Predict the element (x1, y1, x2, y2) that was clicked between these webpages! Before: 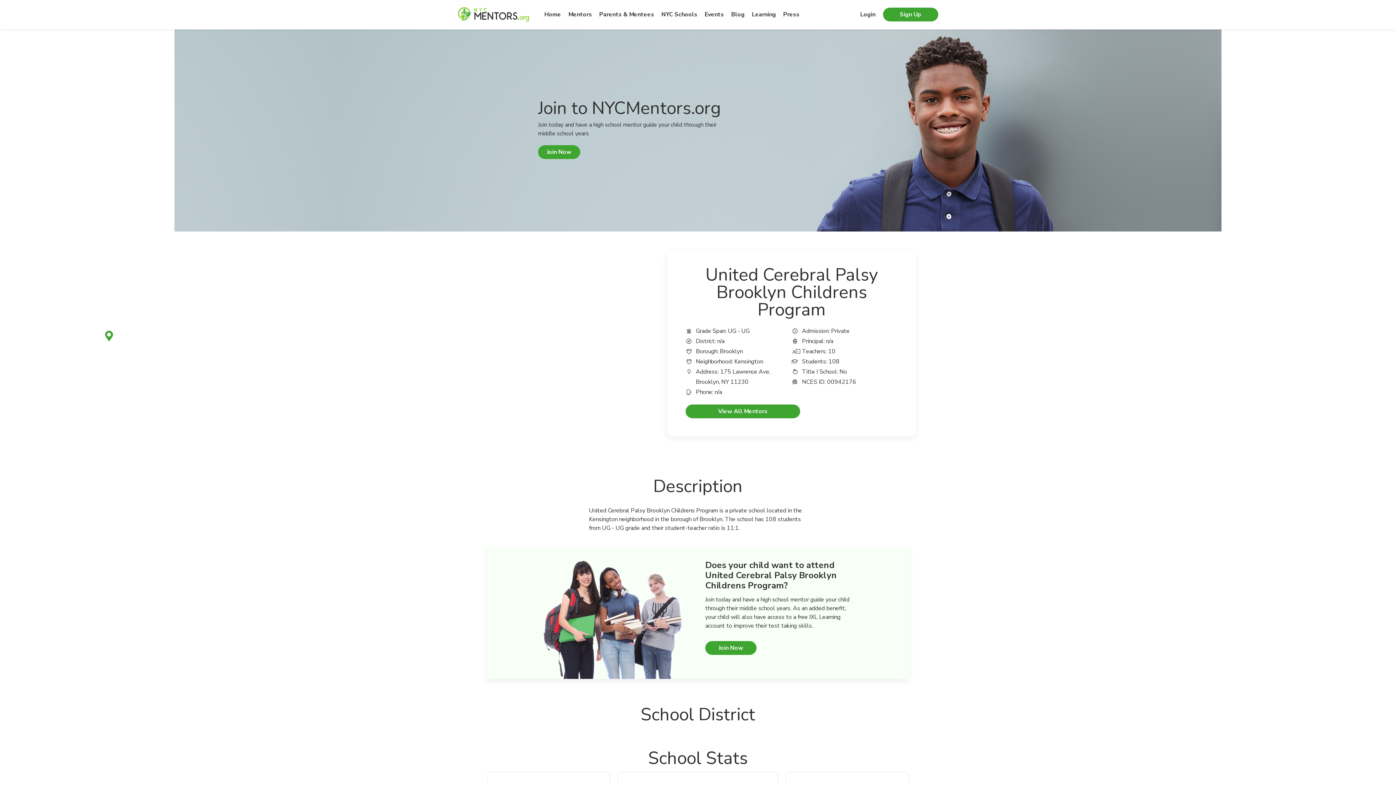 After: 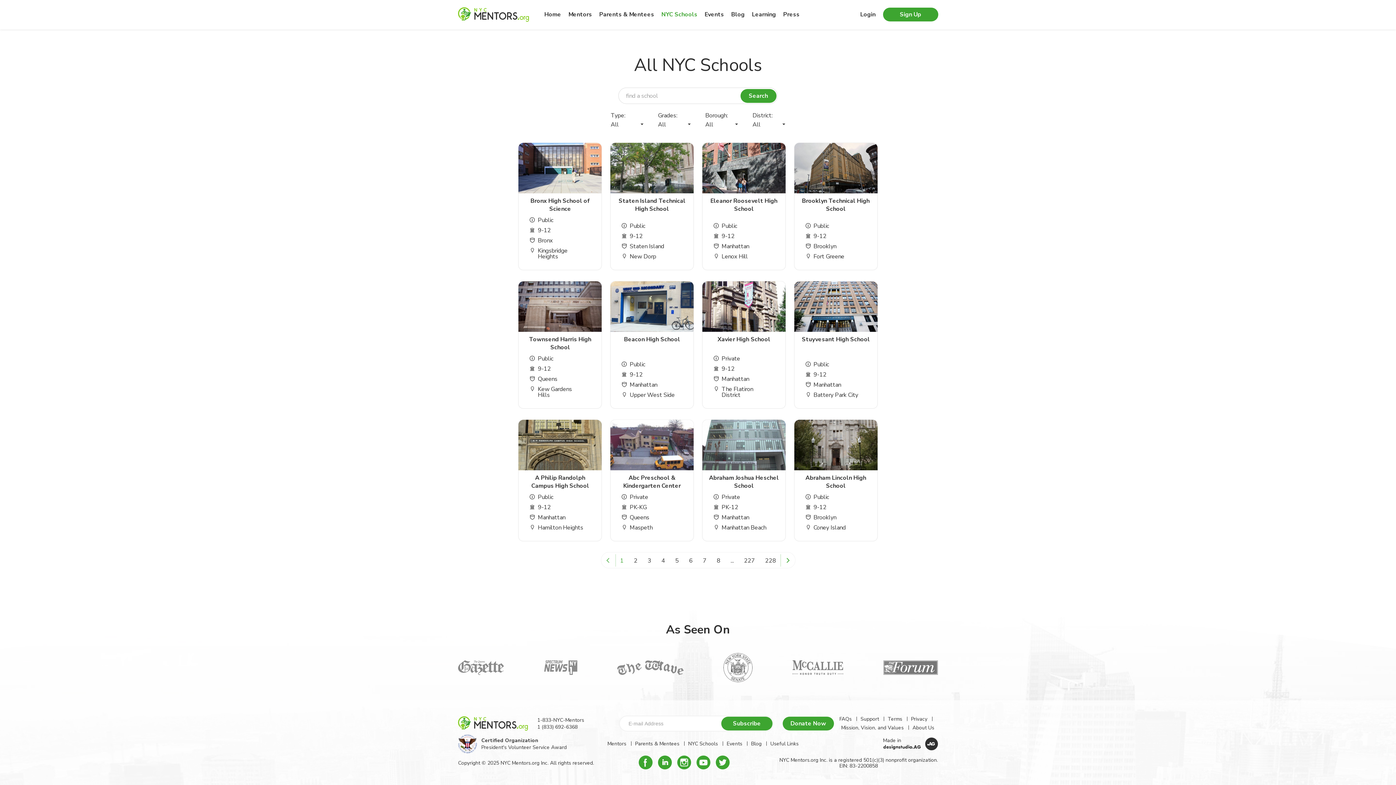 Action: label: NYC Schools bbox: (661, 10, 697, 18)